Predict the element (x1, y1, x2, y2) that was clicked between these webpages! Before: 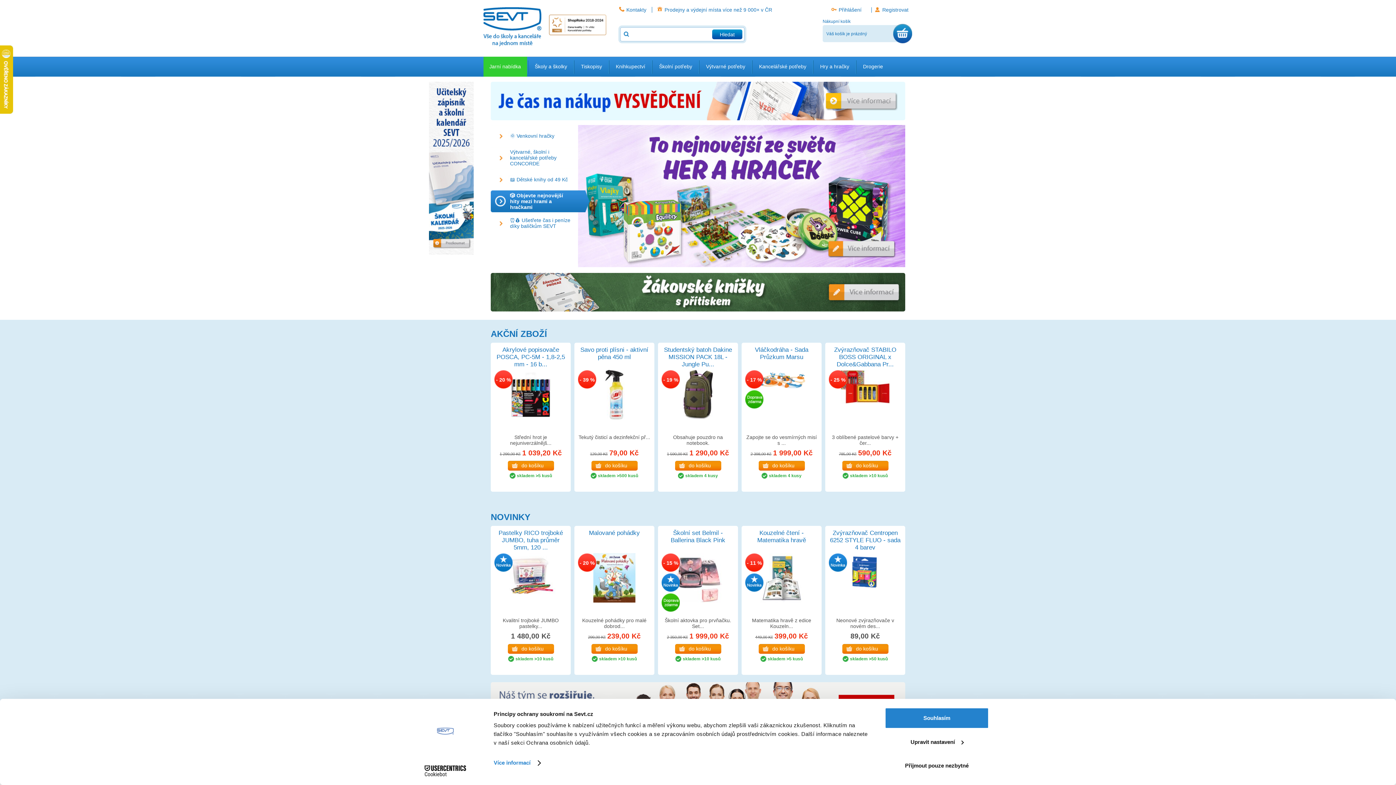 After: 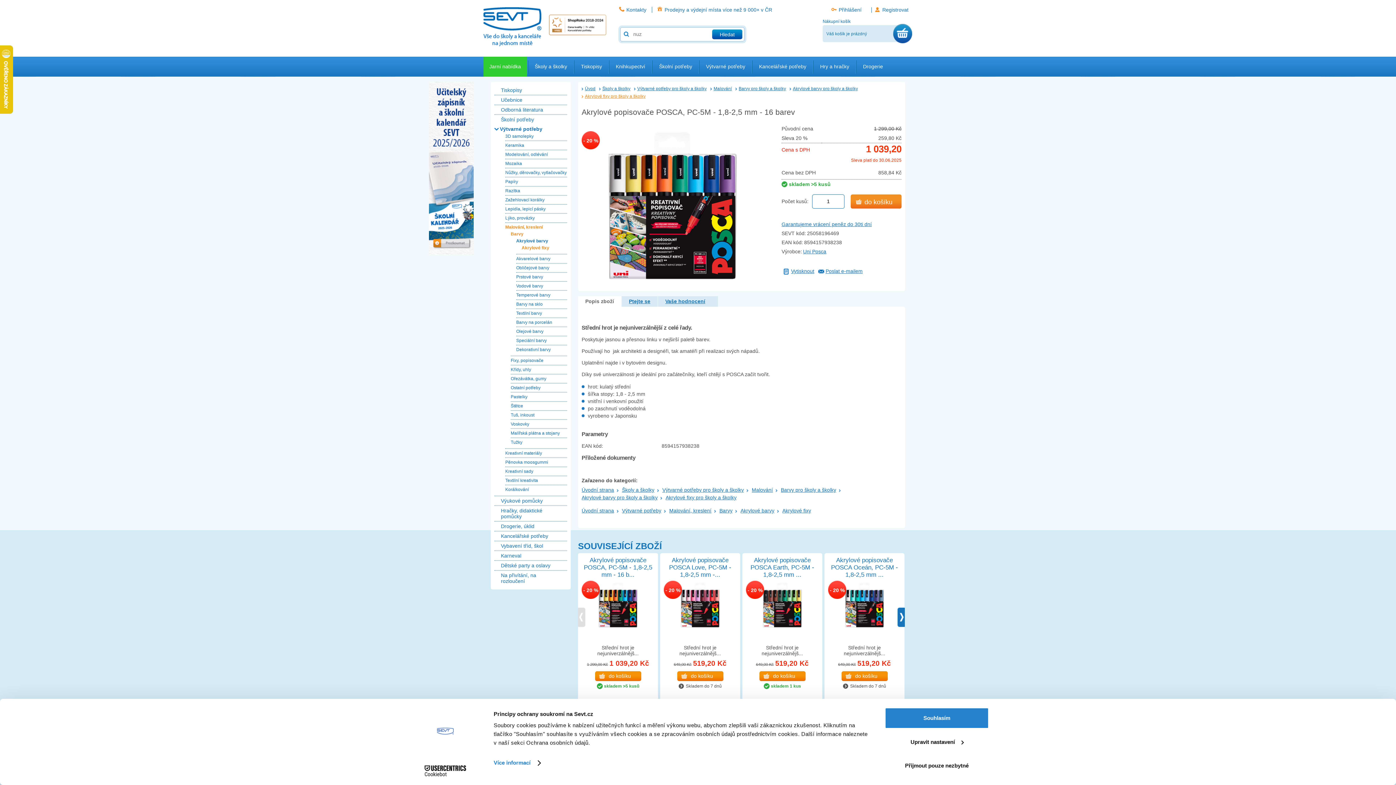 Action: bbox: (494, 425, 567, 430)